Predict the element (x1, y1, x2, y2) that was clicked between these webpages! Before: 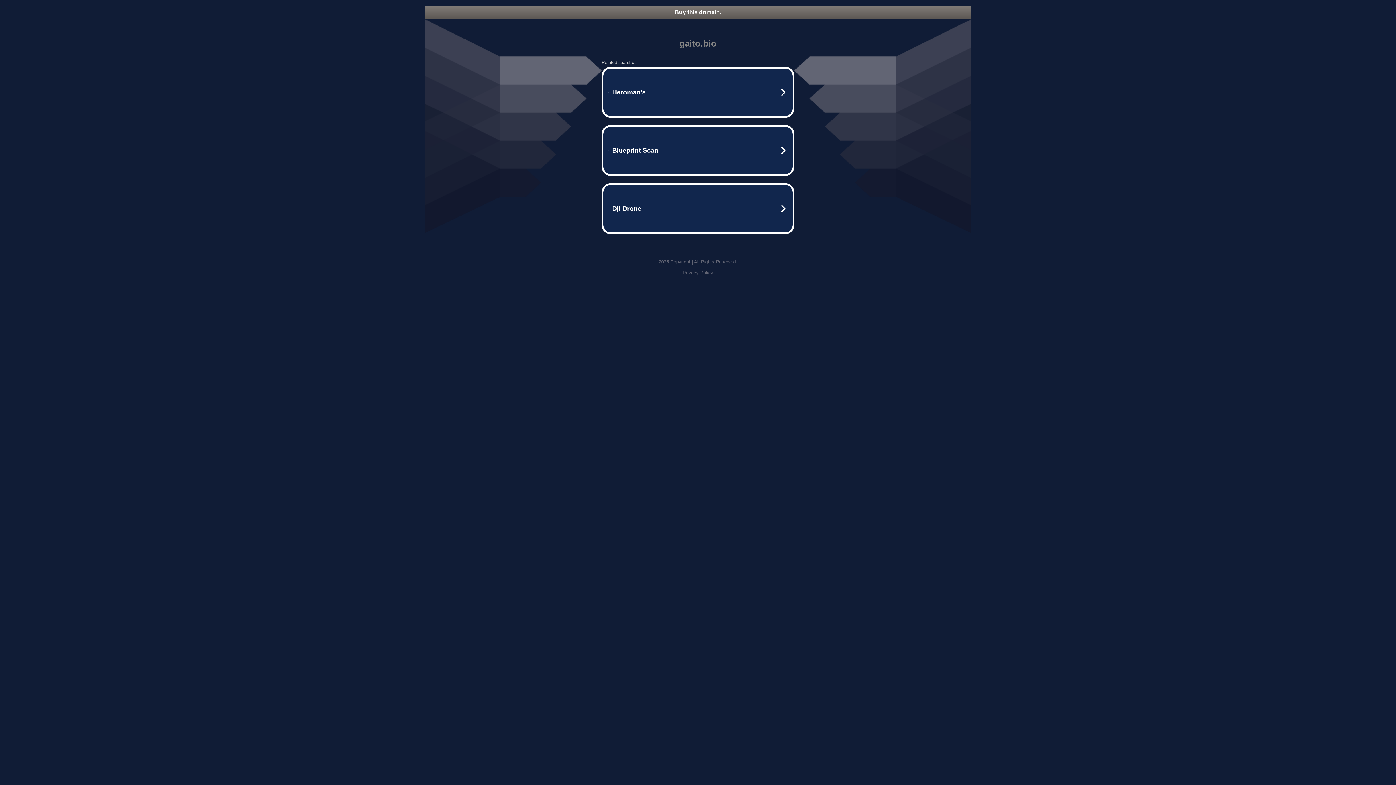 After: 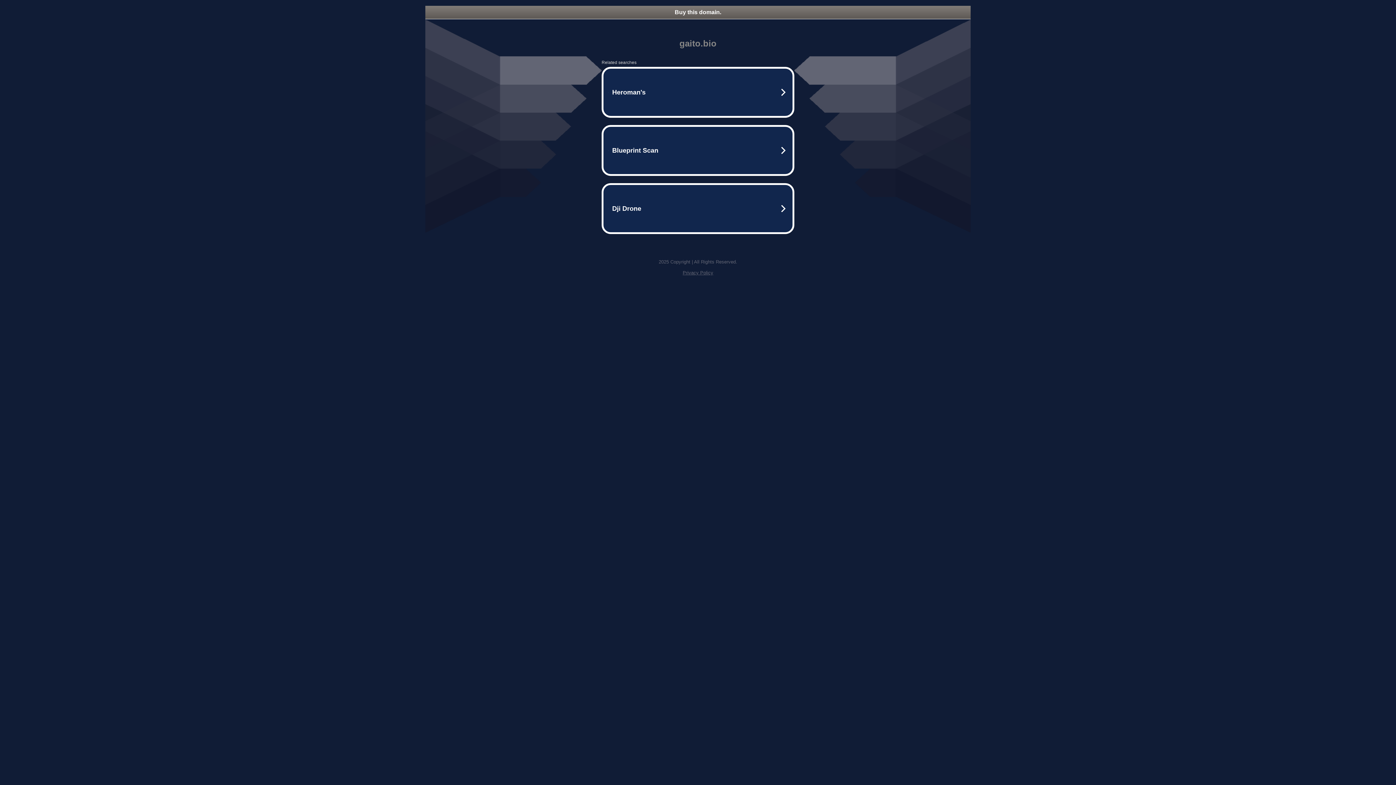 Action: label: Privacy Policy bbox: (682, 270, 713, 275)